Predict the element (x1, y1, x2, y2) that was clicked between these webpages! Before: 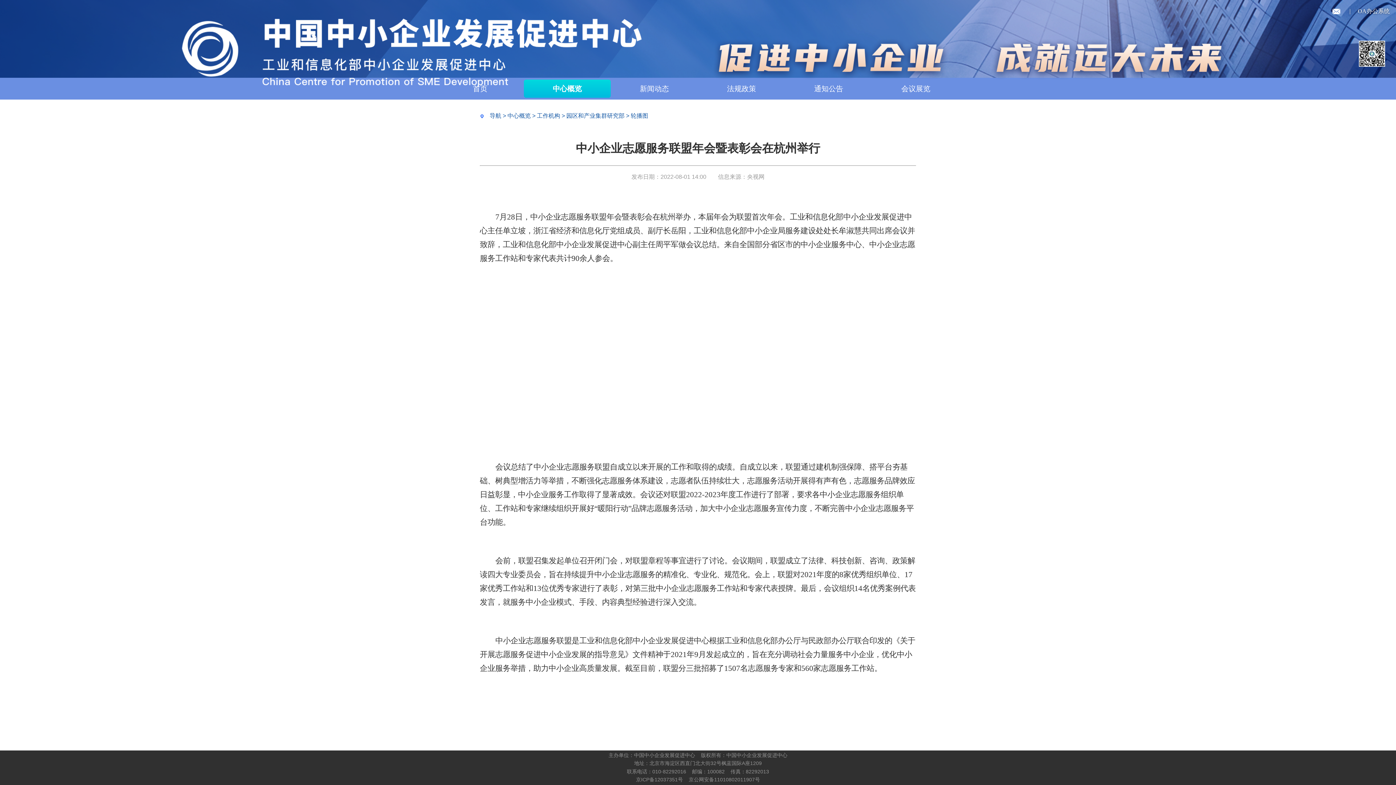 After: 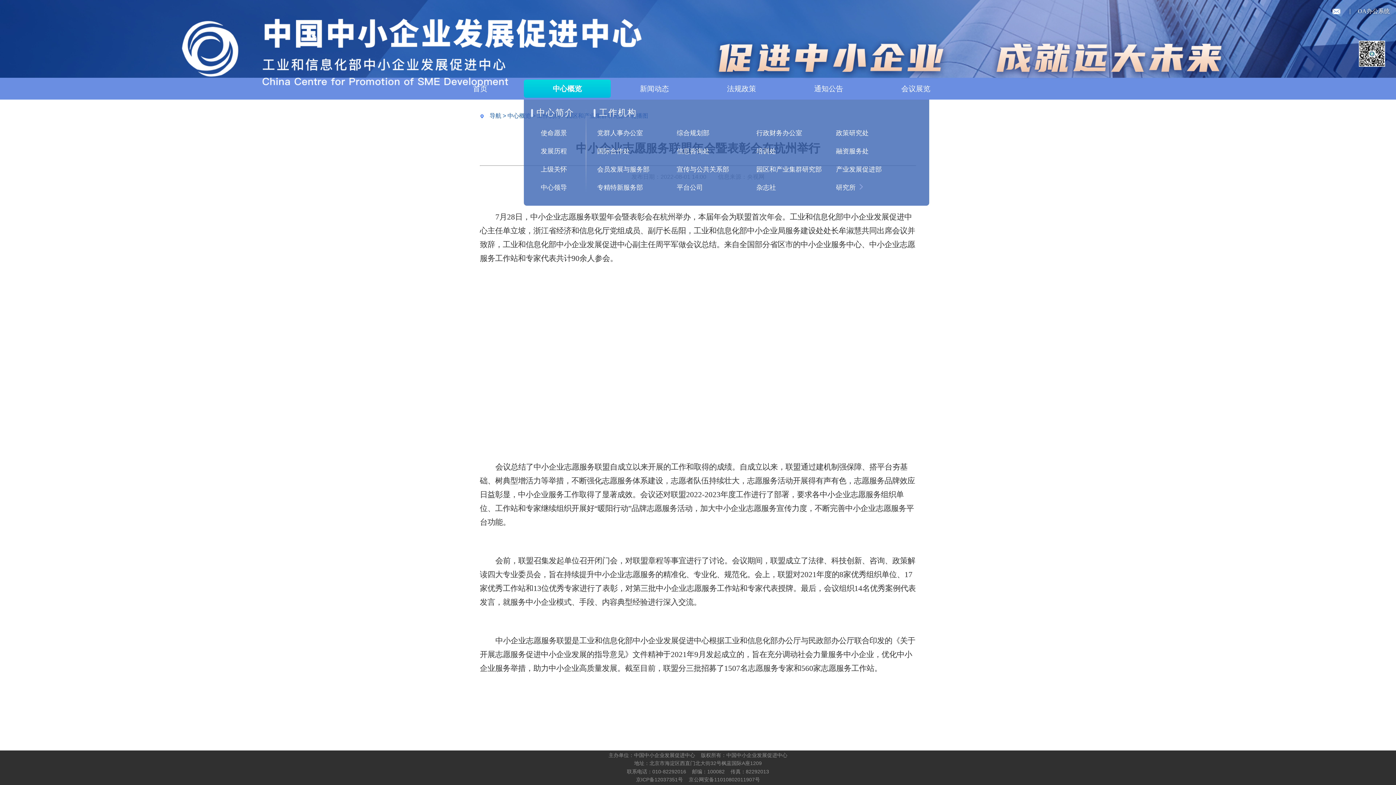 Action: bbox: (523, 79, 611, 97) label: 中心概览